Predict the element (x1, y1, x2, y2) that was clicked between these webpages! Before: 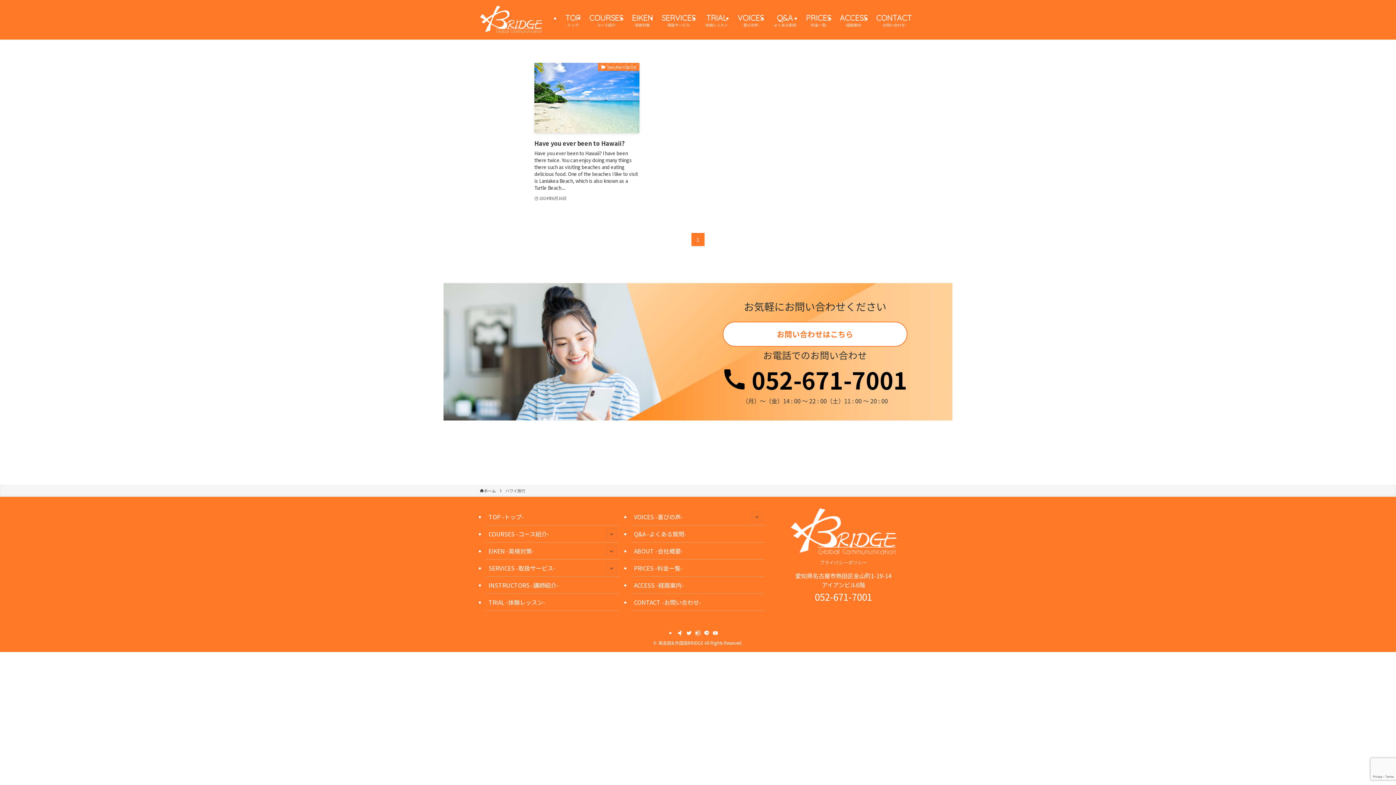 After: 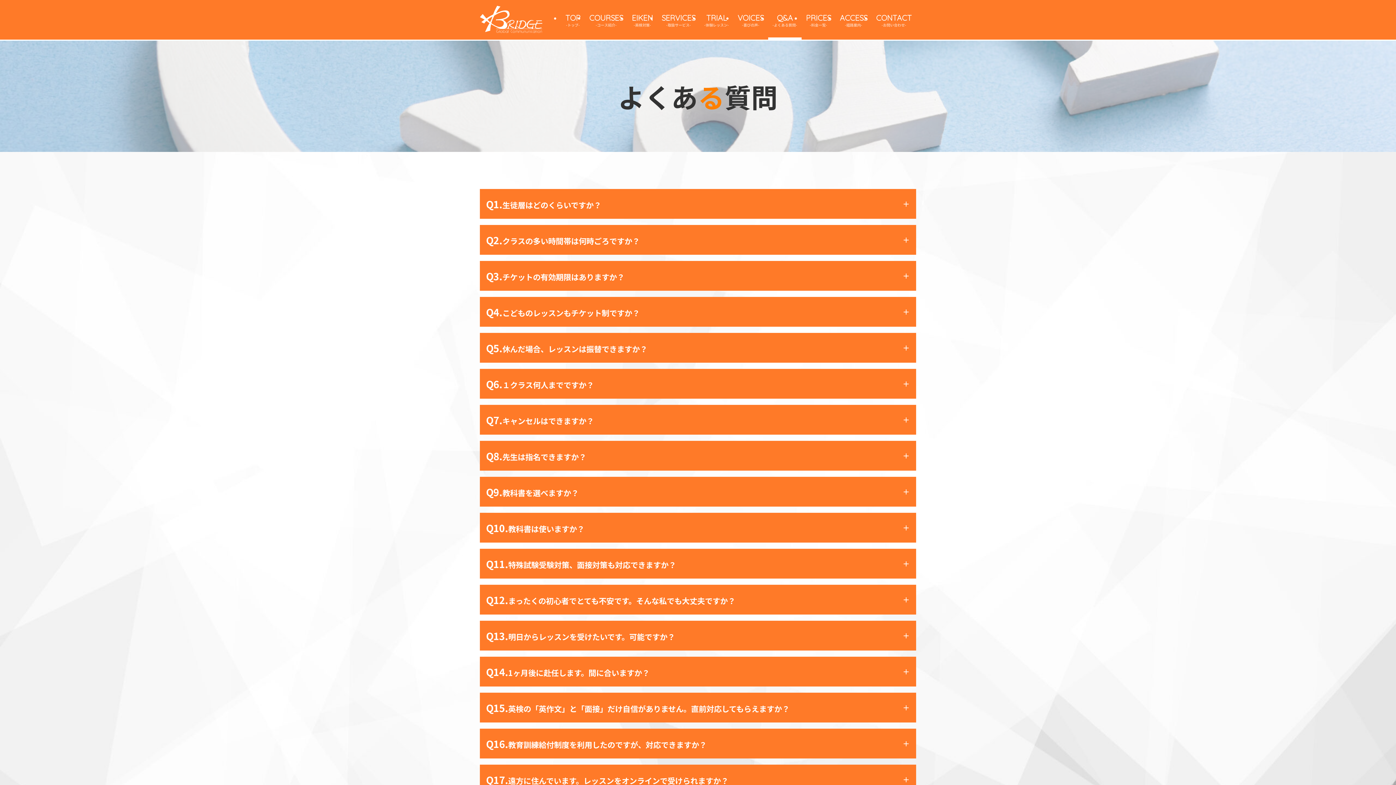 Action: label: Q&A
-よくある質問- bbox: (768, 0, 801, 39)